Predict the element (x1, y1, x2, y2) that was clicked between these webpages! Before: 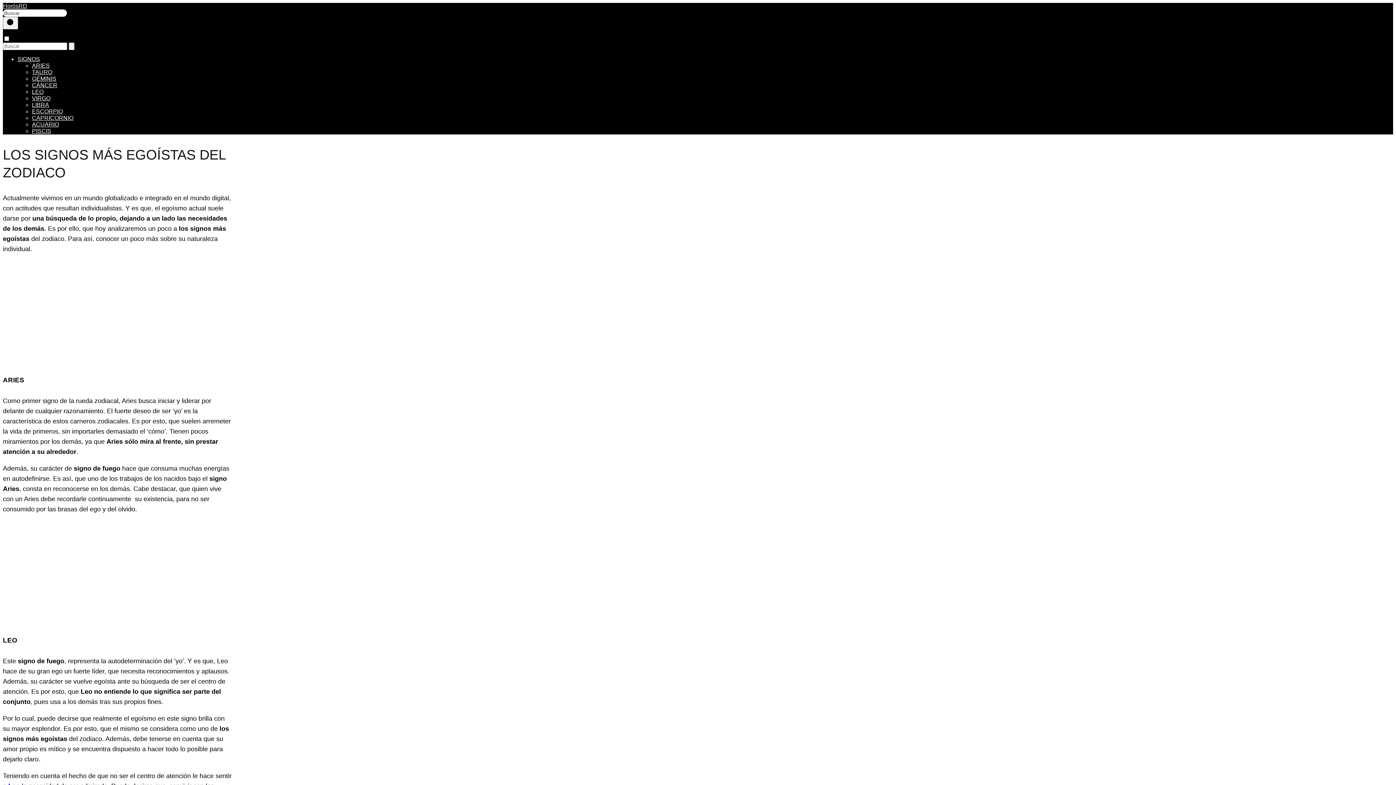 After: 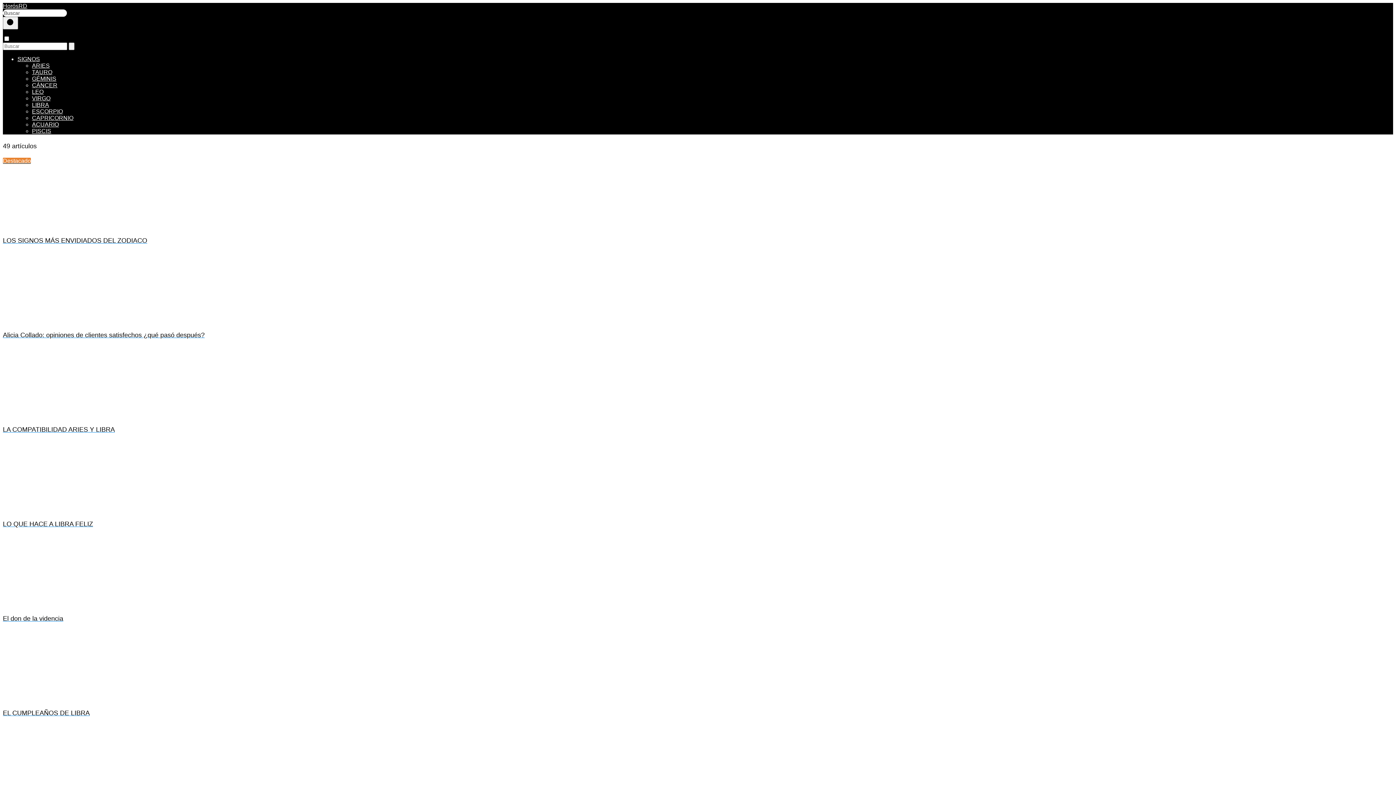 Action: label: LIBRA bbox: (32, 101, 49, 108)